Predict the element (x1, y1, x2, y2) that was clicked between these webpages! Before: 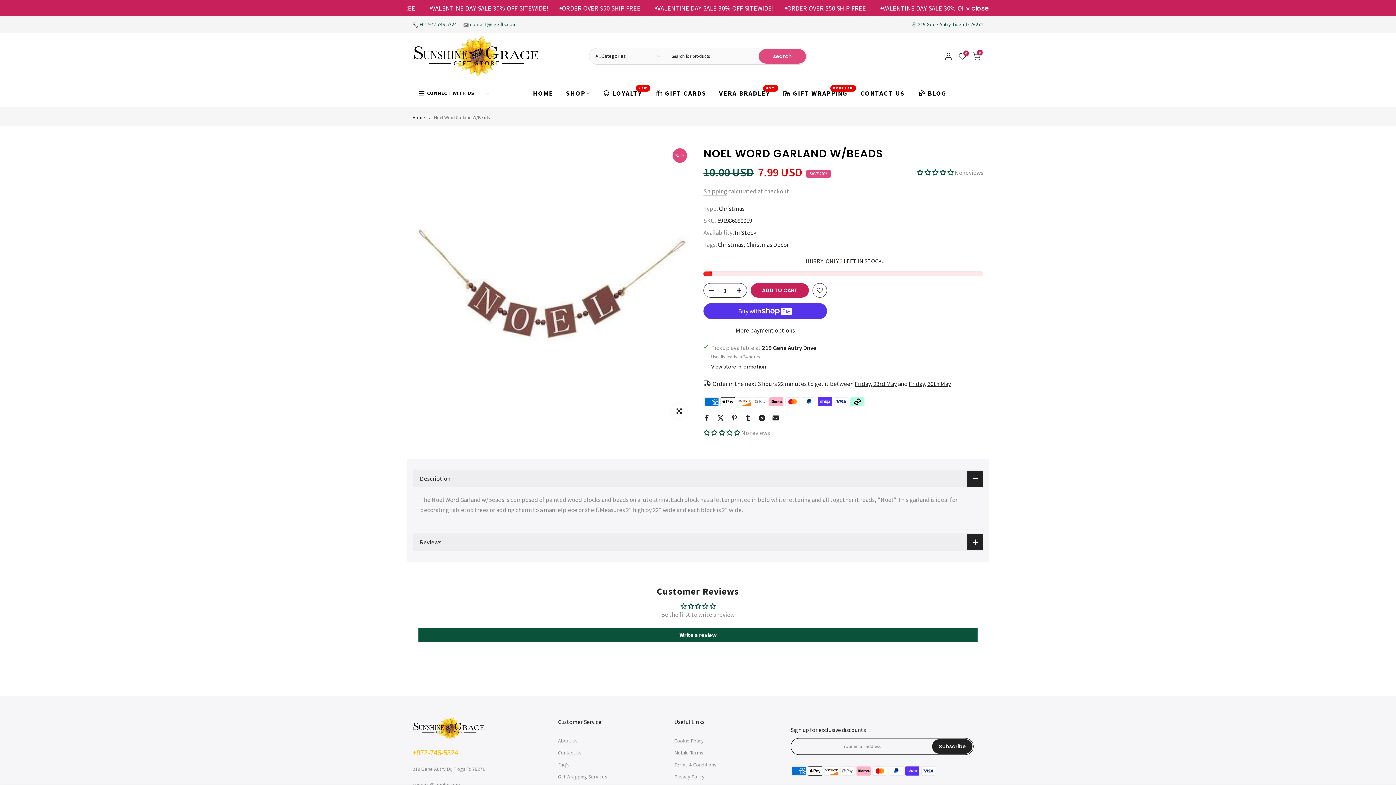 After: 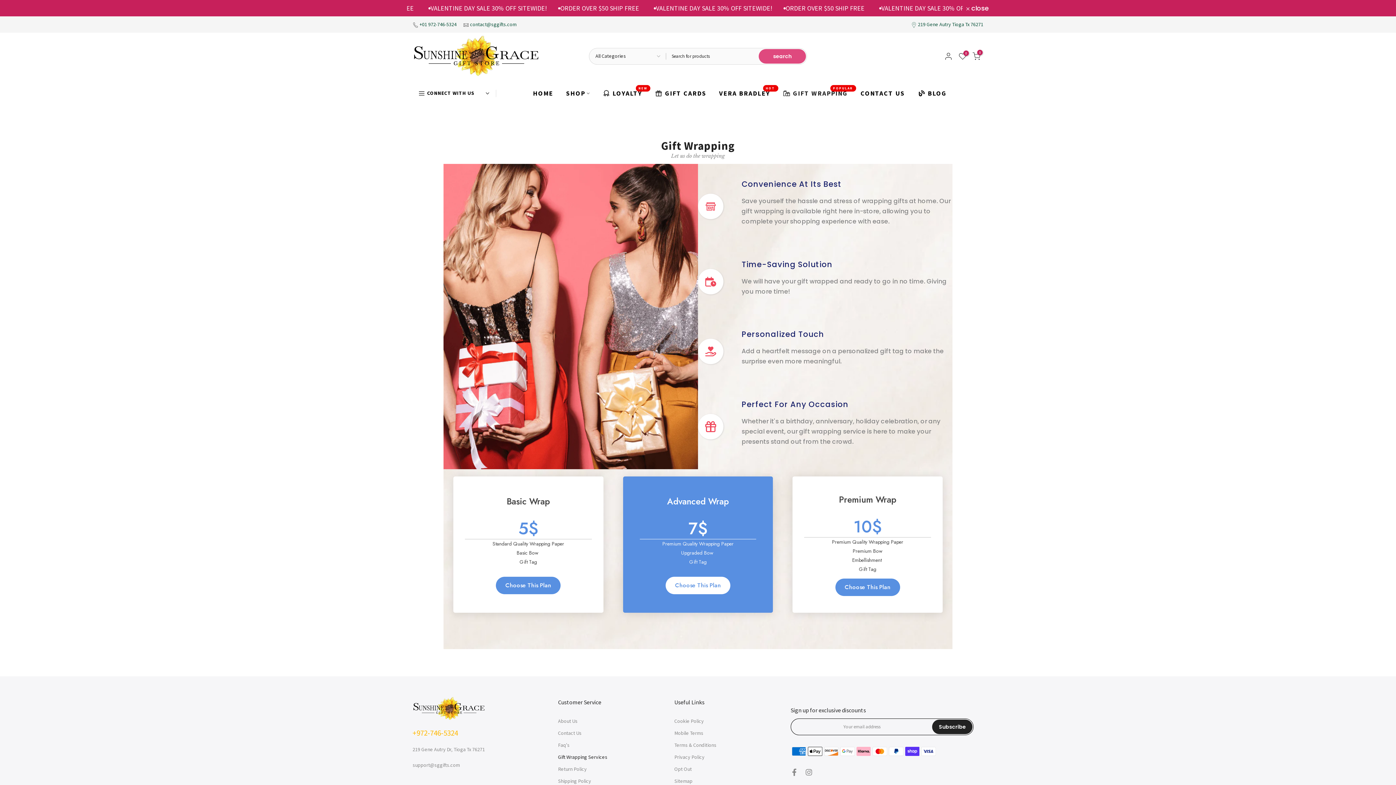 Action: bbox: (558, 773, 607, 780) label: Gift Wrapping Services